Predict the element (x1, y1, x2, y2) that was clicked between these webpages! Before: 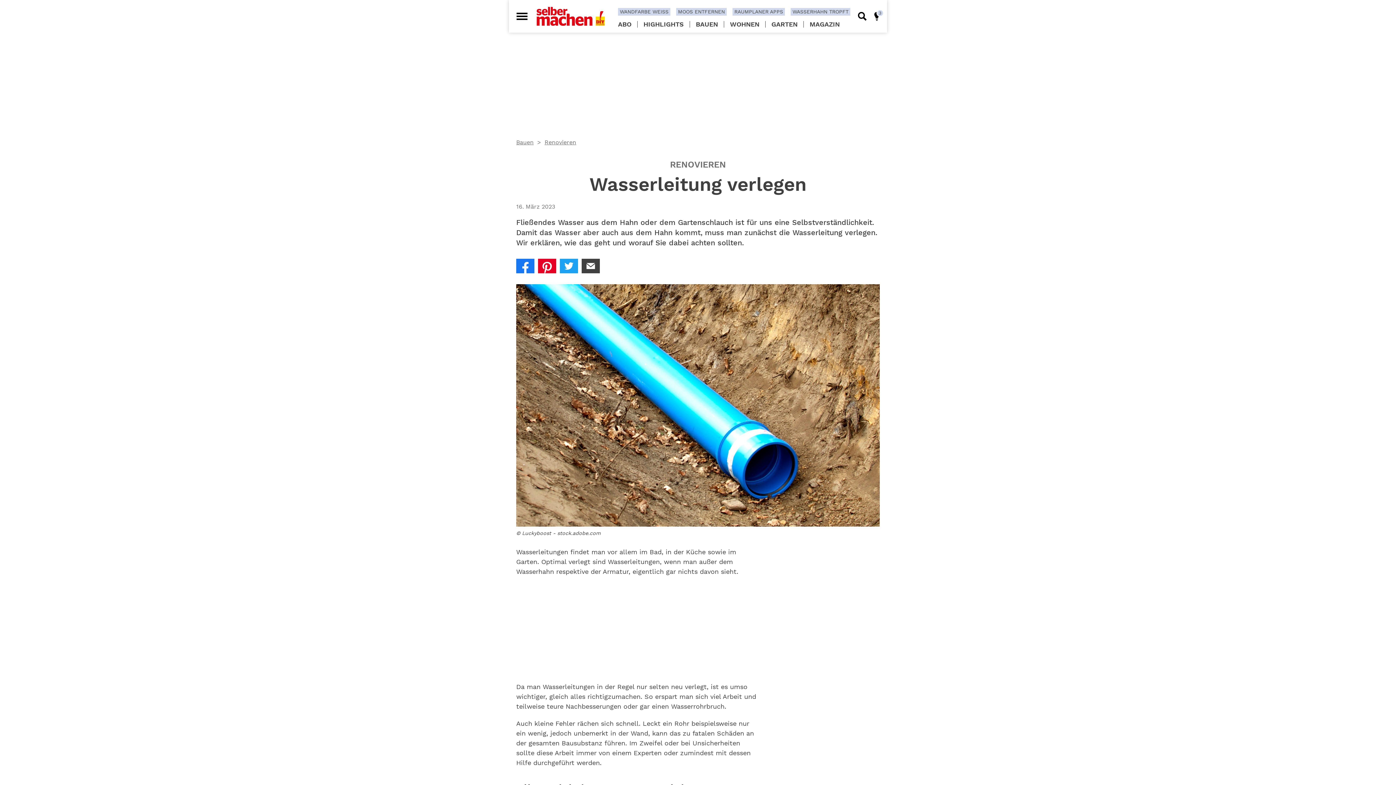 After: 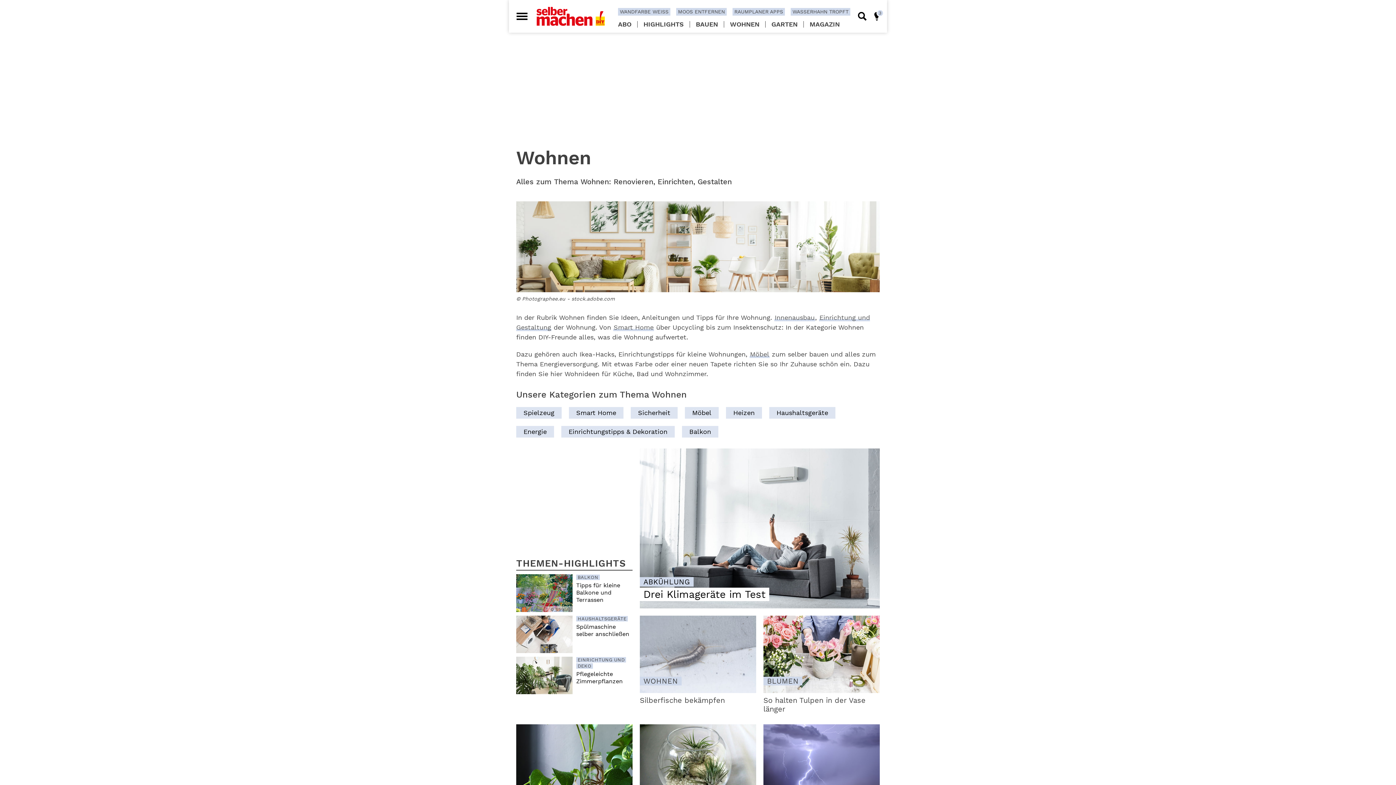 Action: bbox: (724, 21, 765, 27) label: WOHNEN